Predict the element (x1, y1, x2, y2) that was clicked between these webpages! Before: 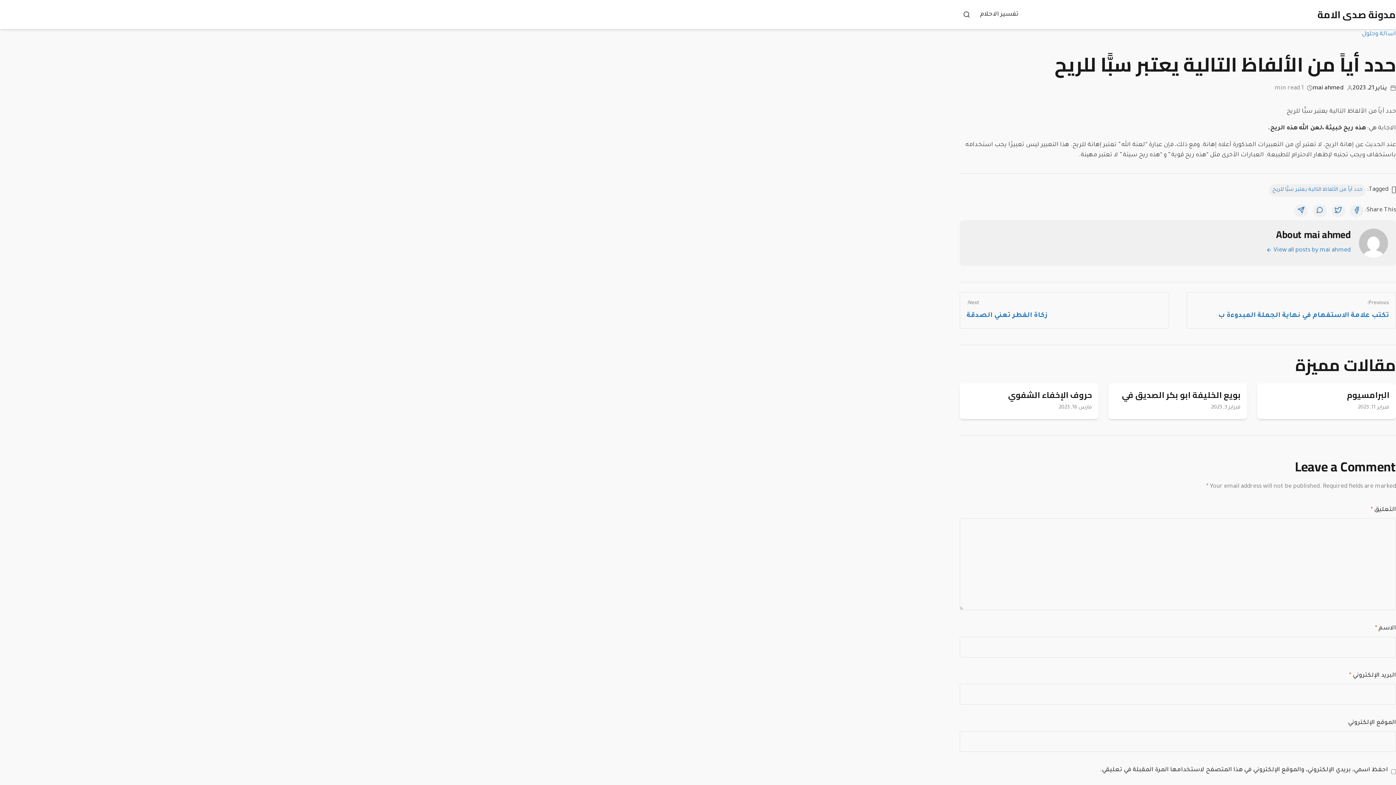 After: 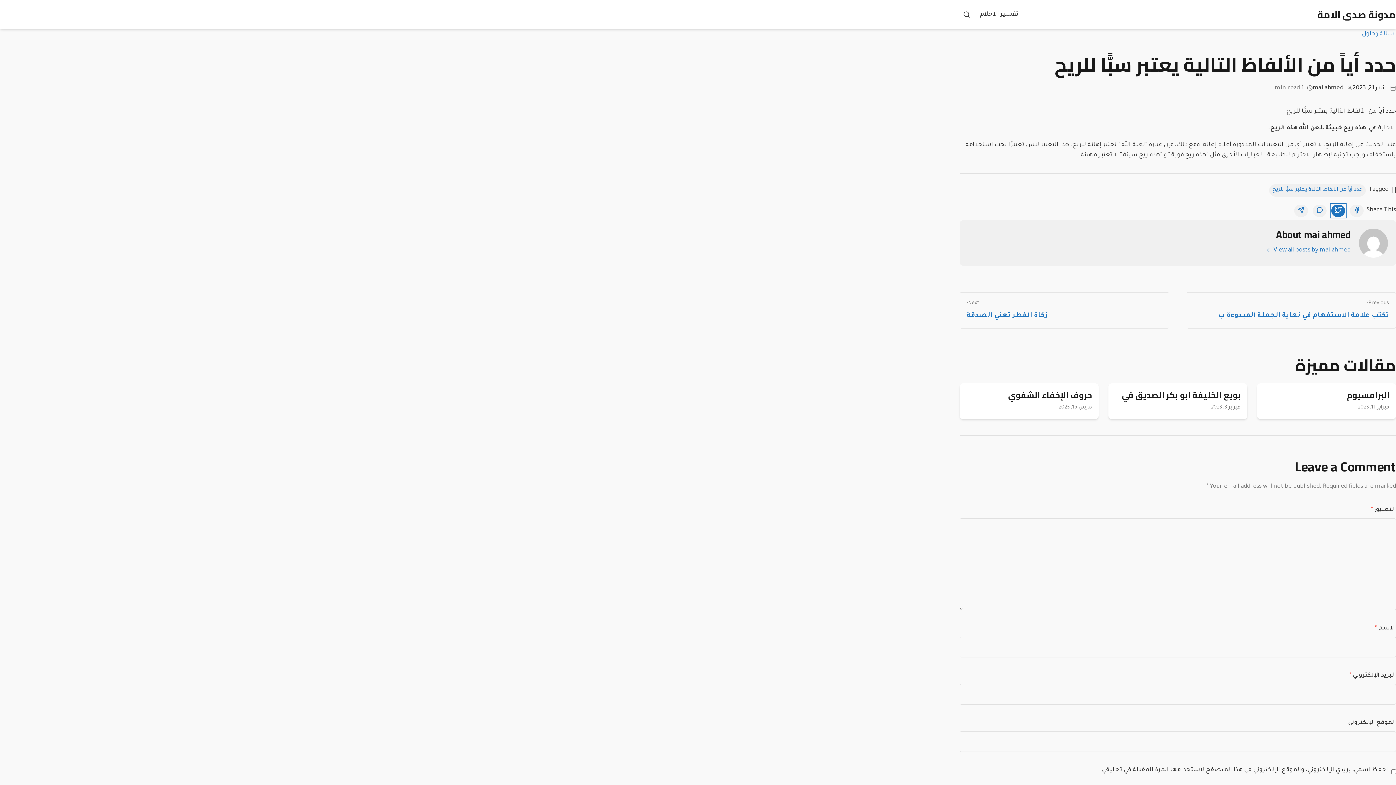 Action: label: Share on Twitter bbox: (1331, 204, 1345, 217)